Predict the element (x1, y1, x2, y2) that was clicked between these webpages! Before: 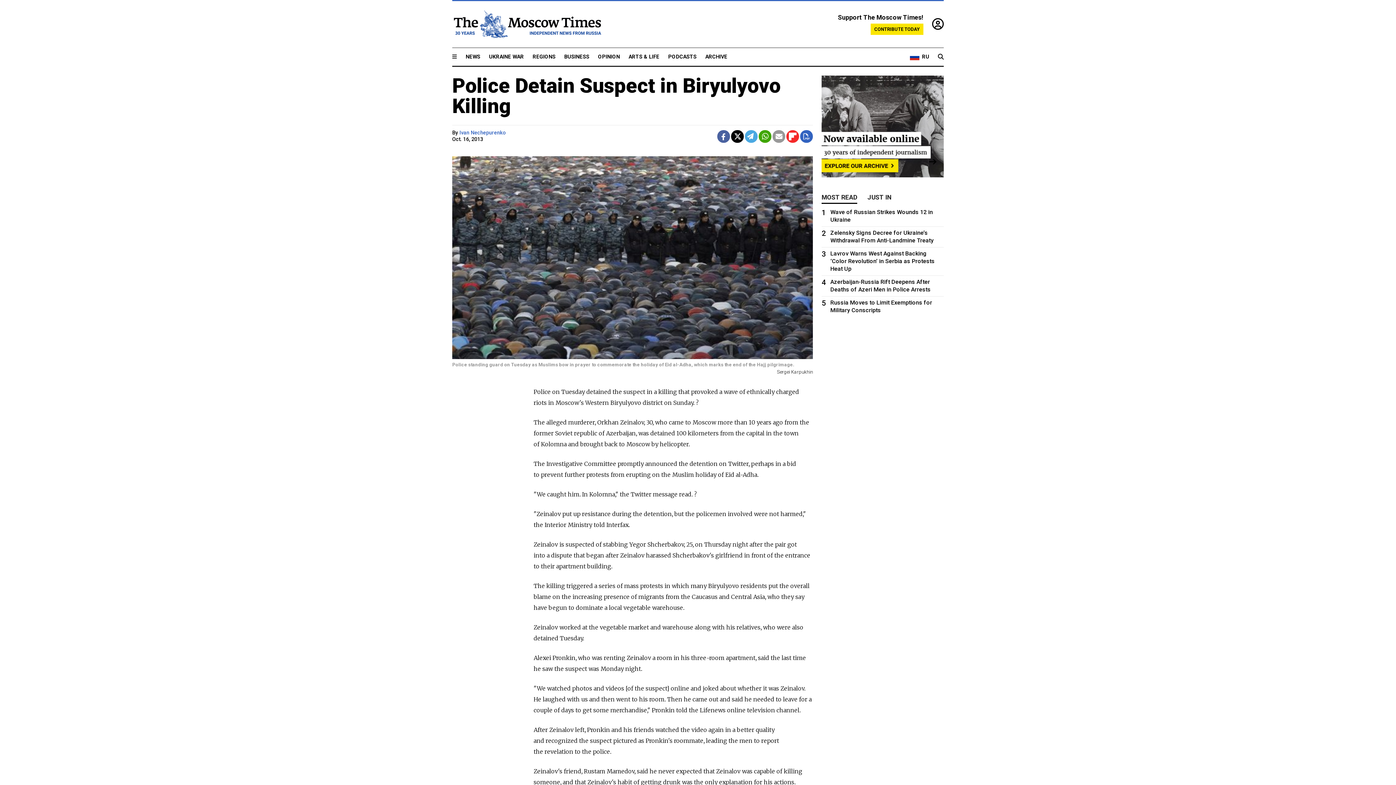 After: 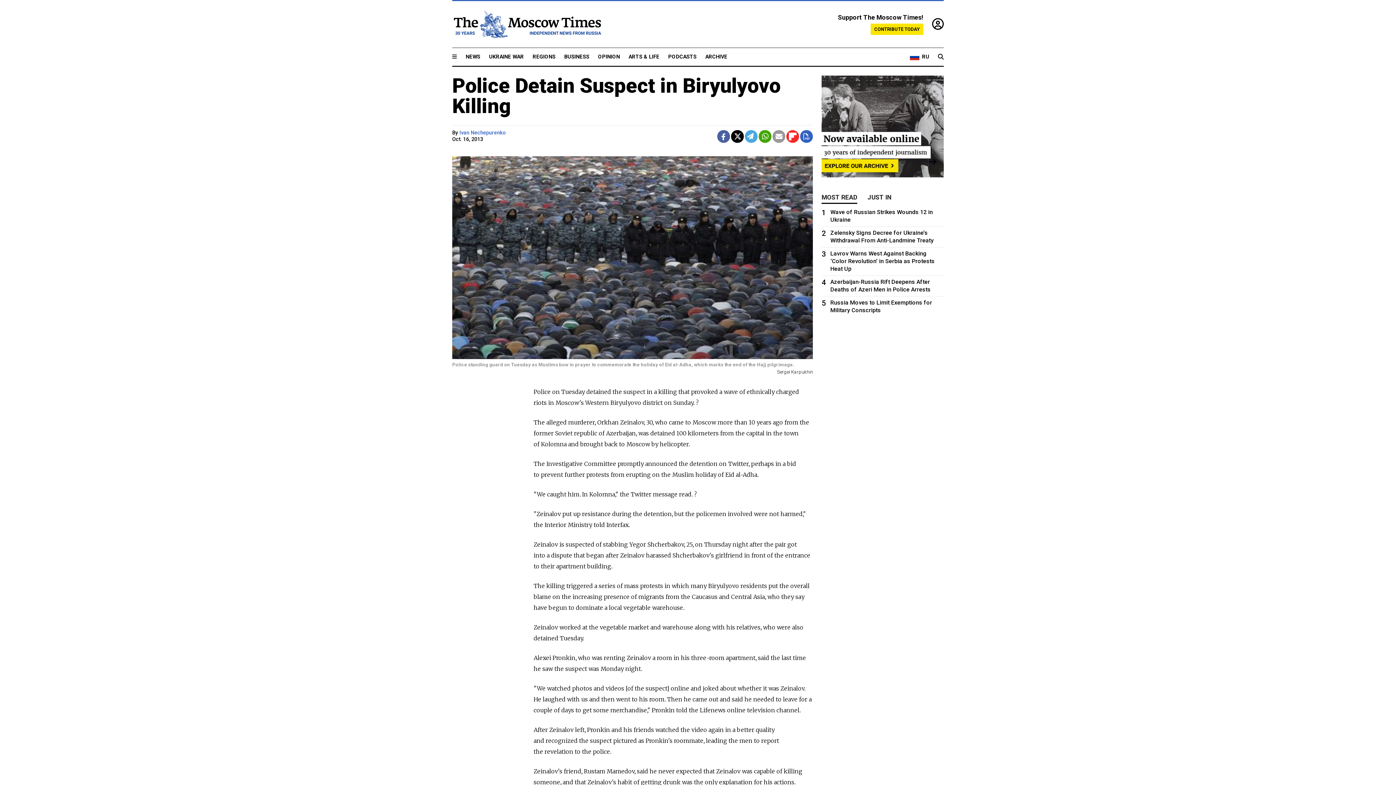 Action: bbox: (821, 171, 944, 178)